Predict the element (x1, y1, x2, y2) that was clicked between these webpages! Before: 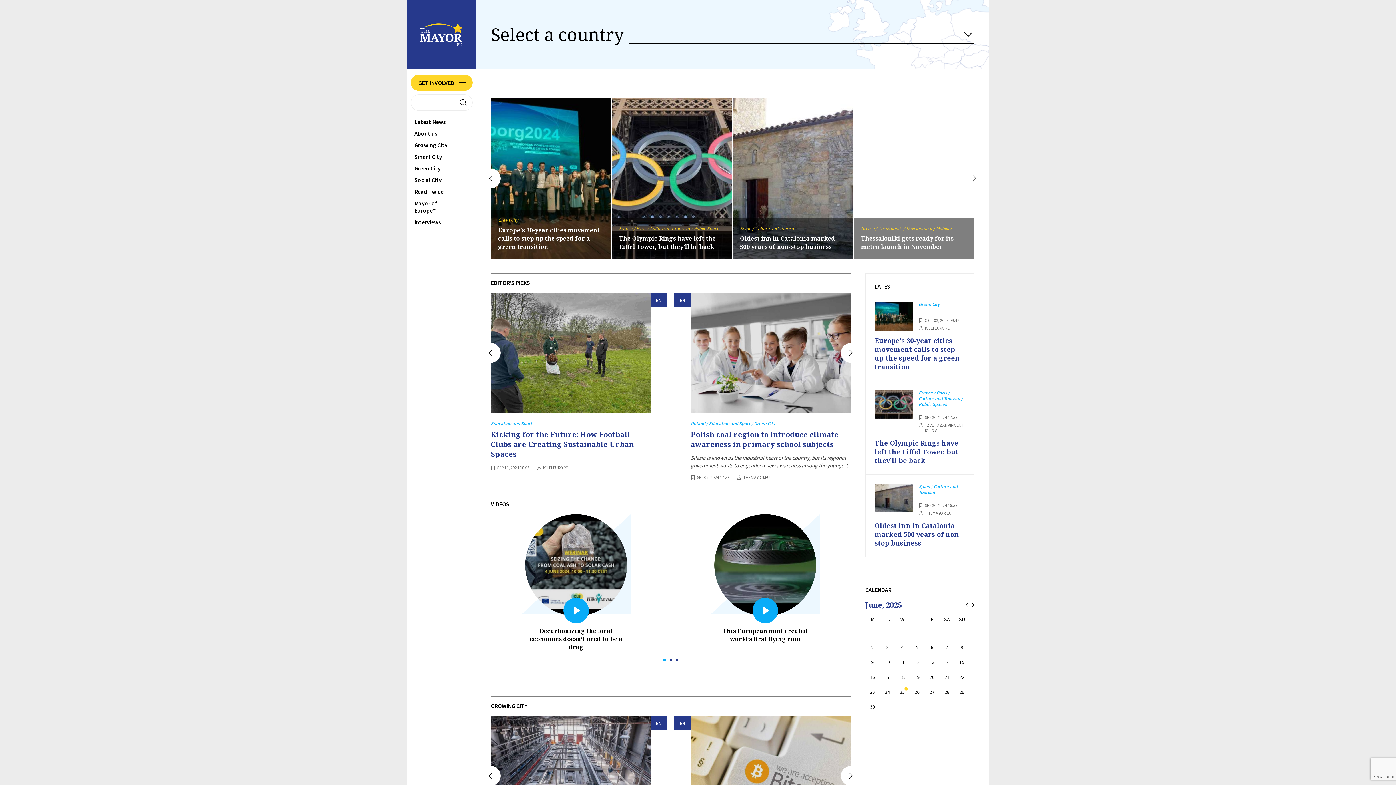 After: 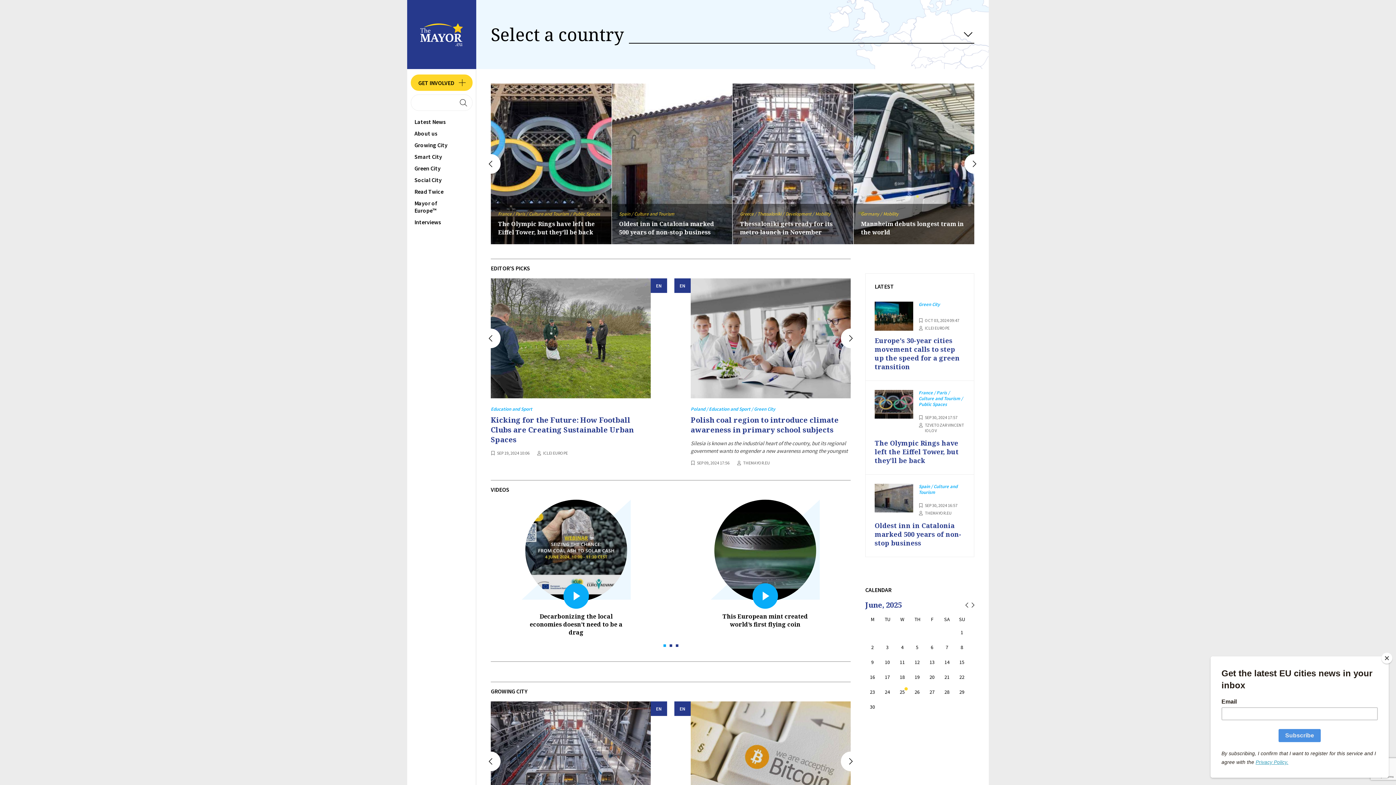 Action: bbox: (407, 0, 476, 69) label: TheMayor.EU logo